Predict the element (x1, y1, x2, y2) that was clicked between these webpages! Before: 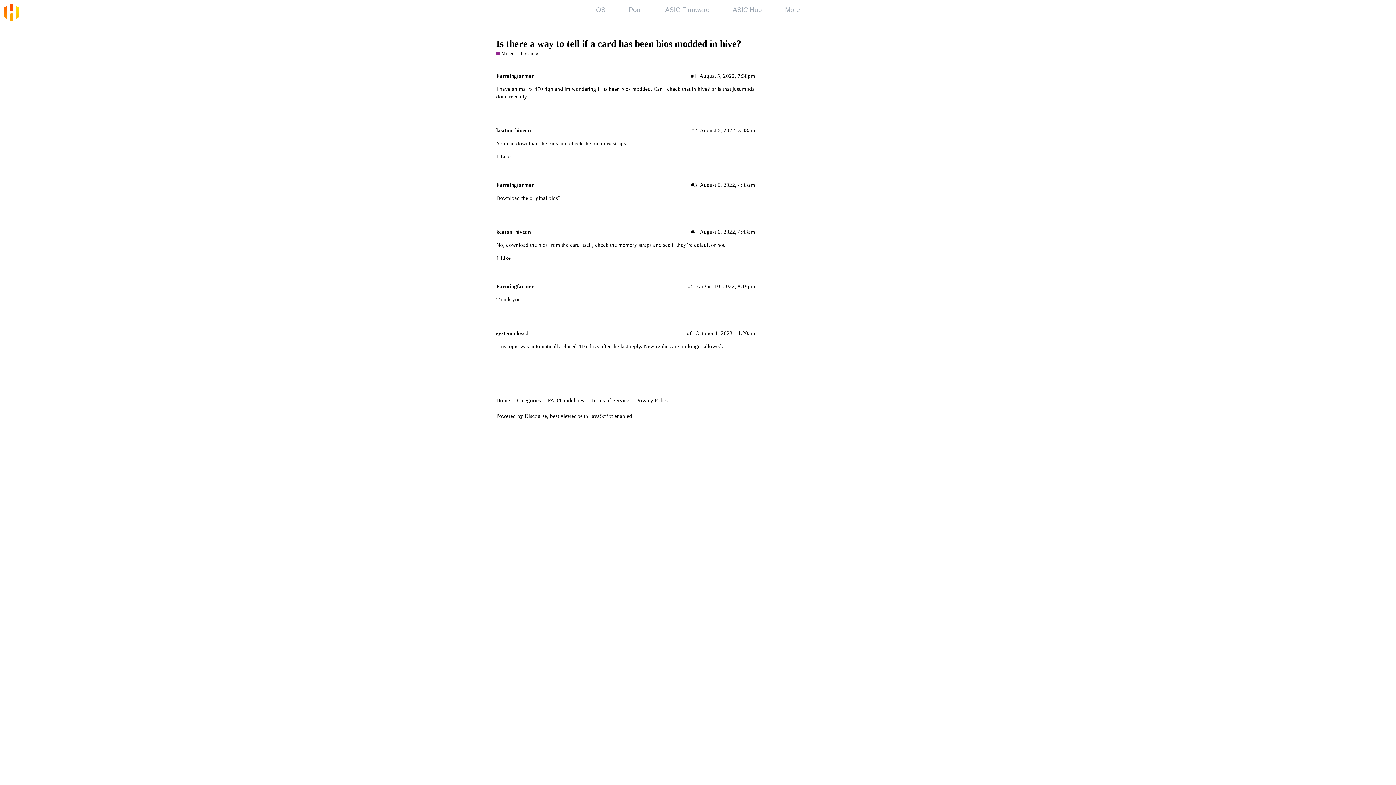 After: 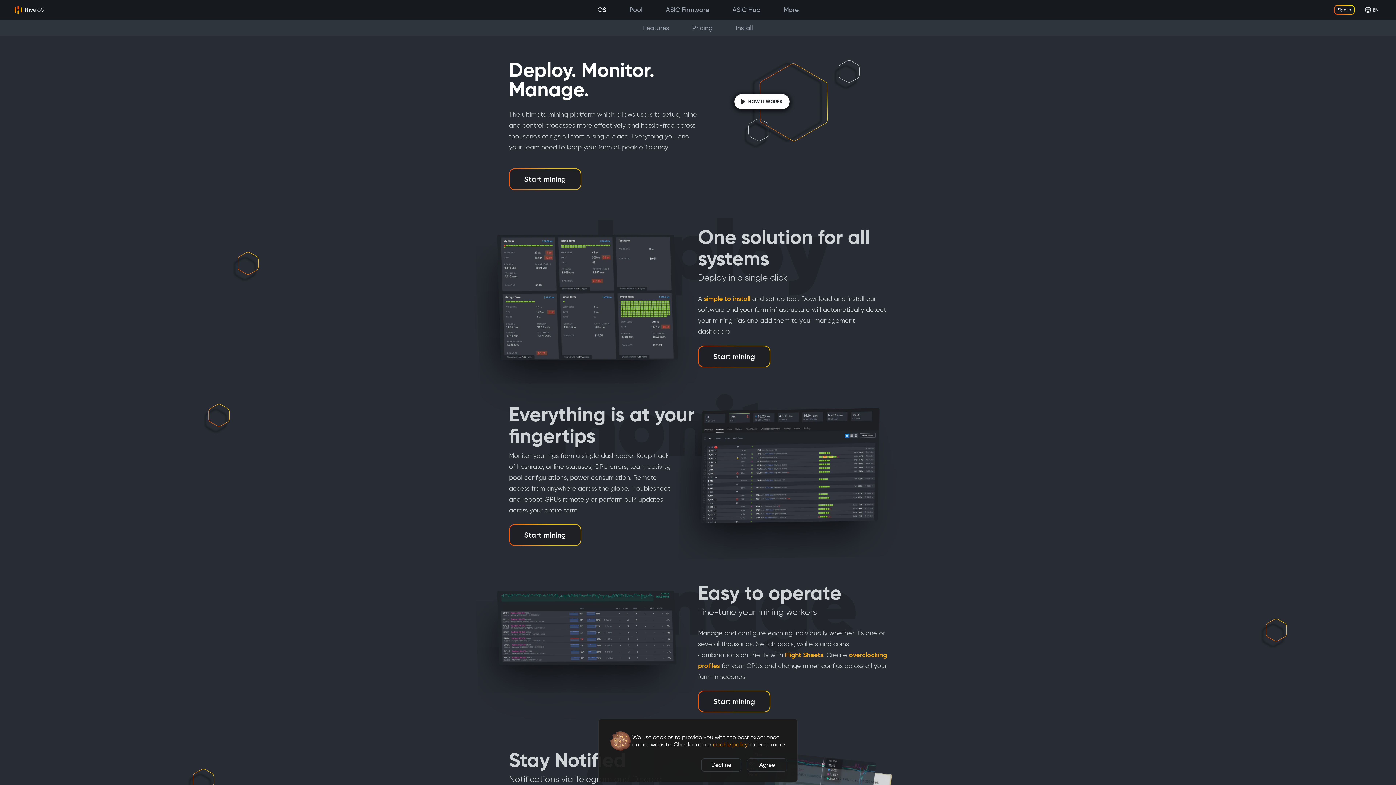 Action: bbox: (584, 0, 617, 19) label: OS